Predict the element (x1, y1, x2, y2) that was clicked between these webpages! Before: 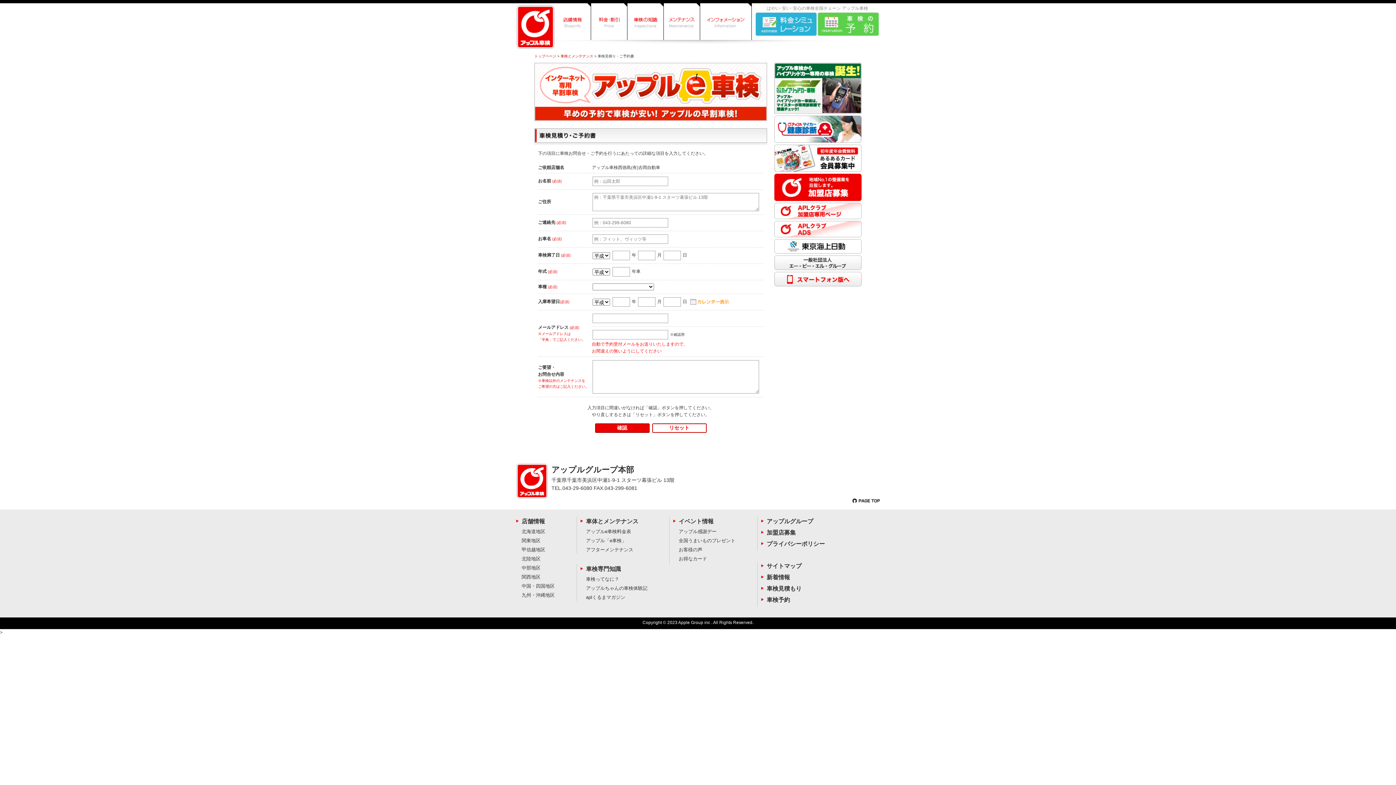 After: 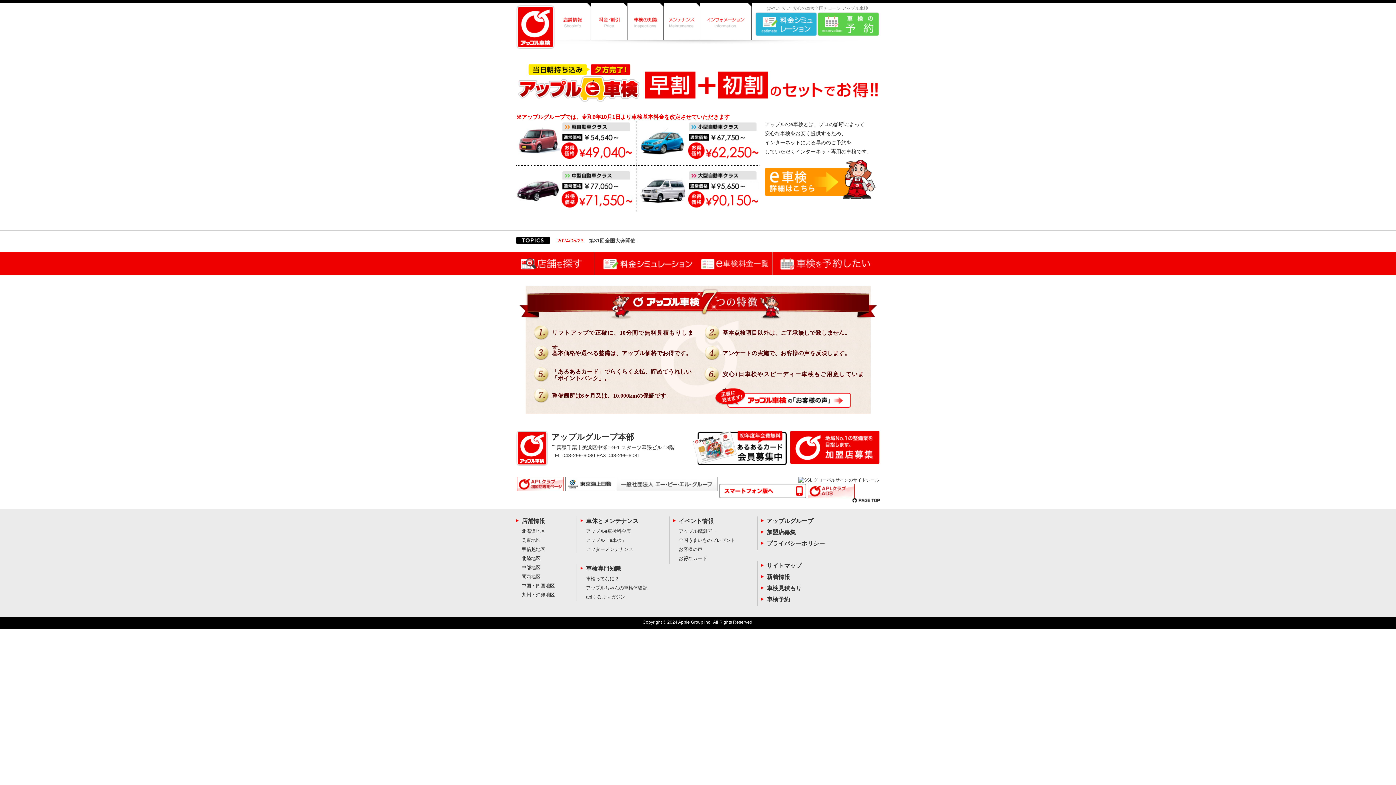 Action: bbox: (534, 54, 556, 58) label: トップページ